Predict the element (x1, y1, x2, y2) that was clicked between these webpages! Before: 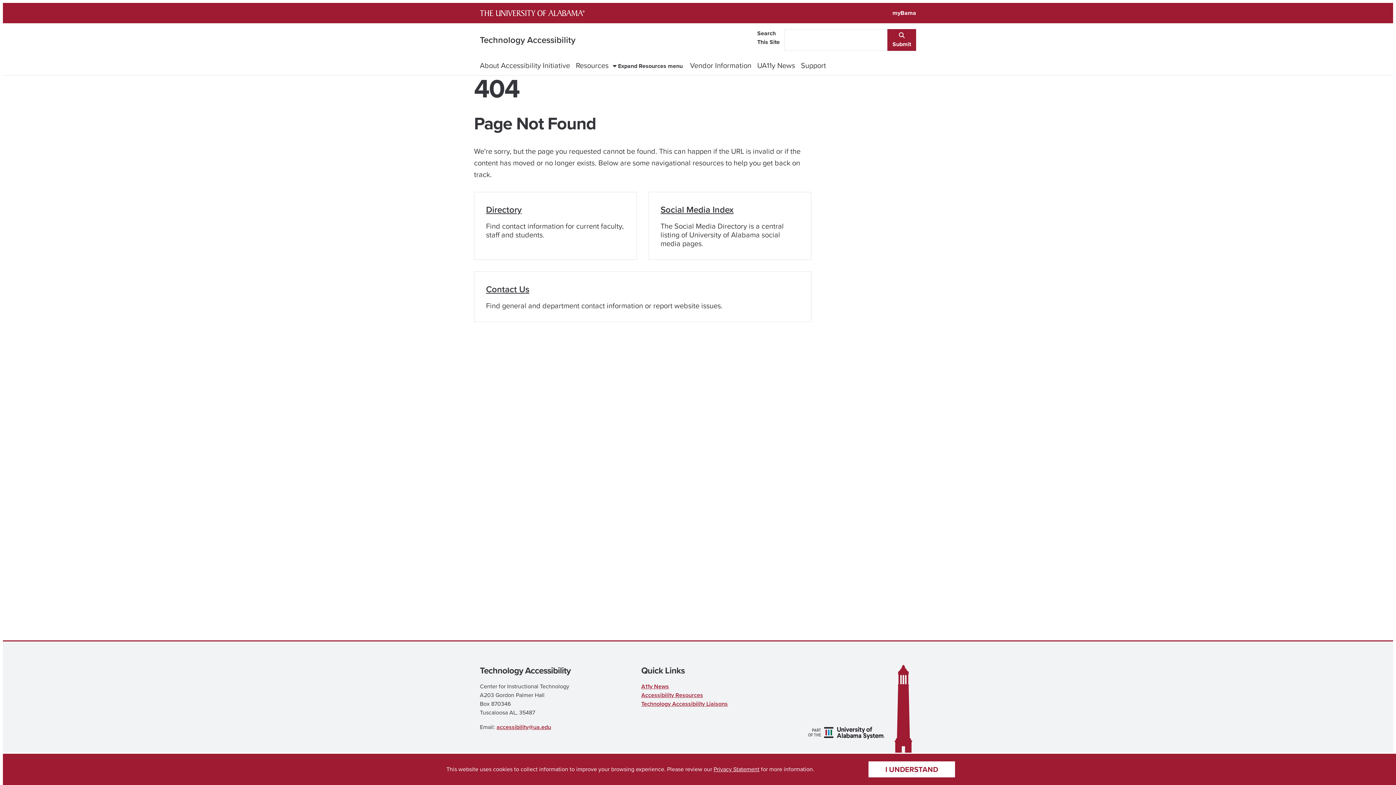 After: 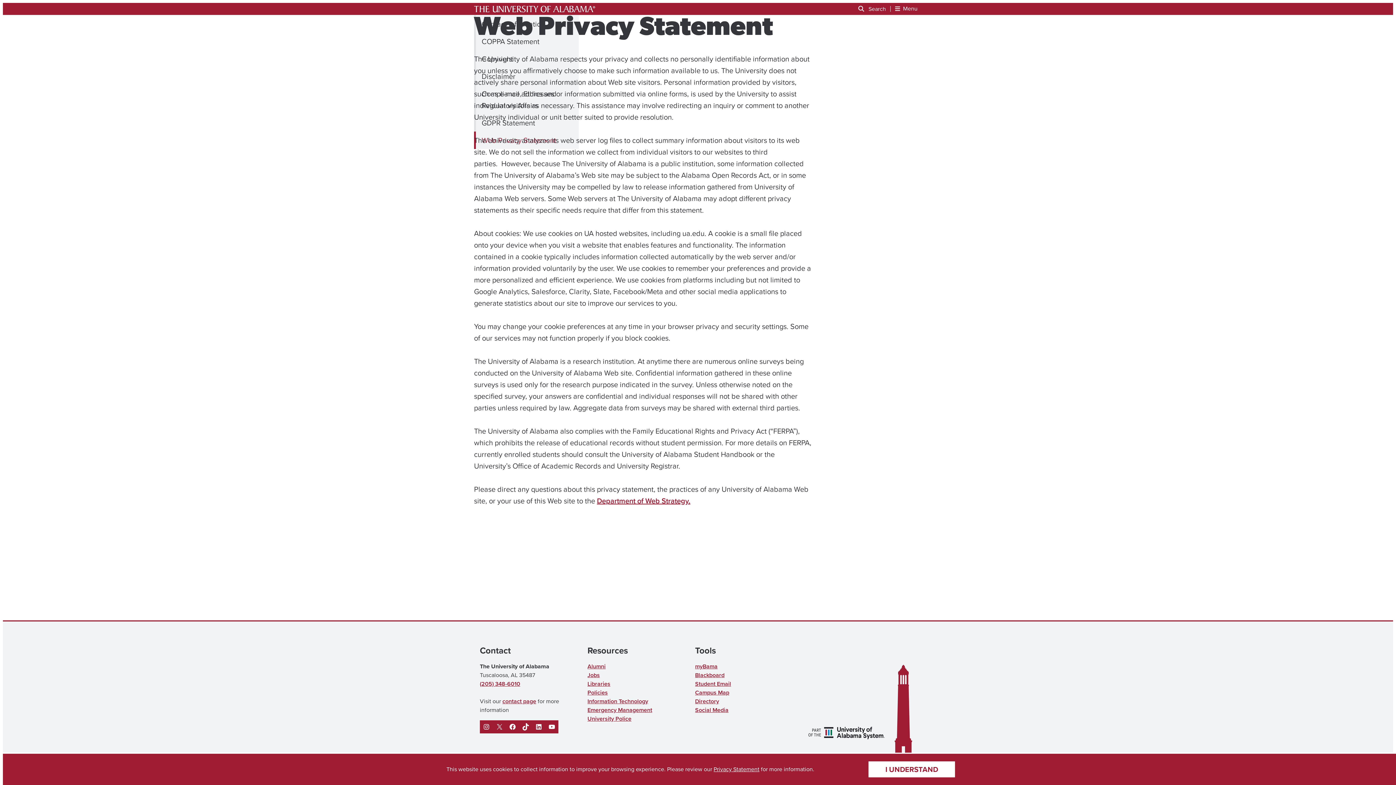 Action: label: Privacy Statement bbox: (713, 765, 759, 773)